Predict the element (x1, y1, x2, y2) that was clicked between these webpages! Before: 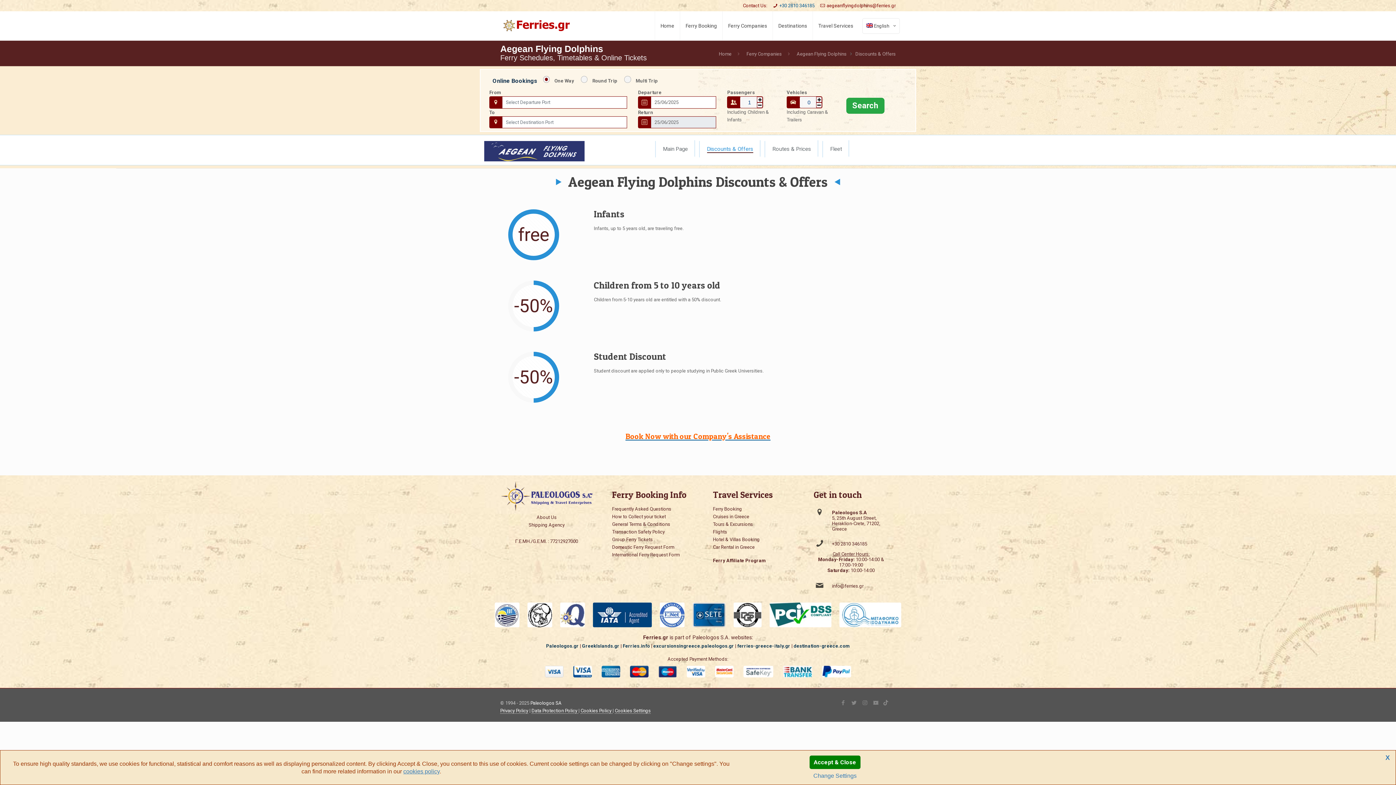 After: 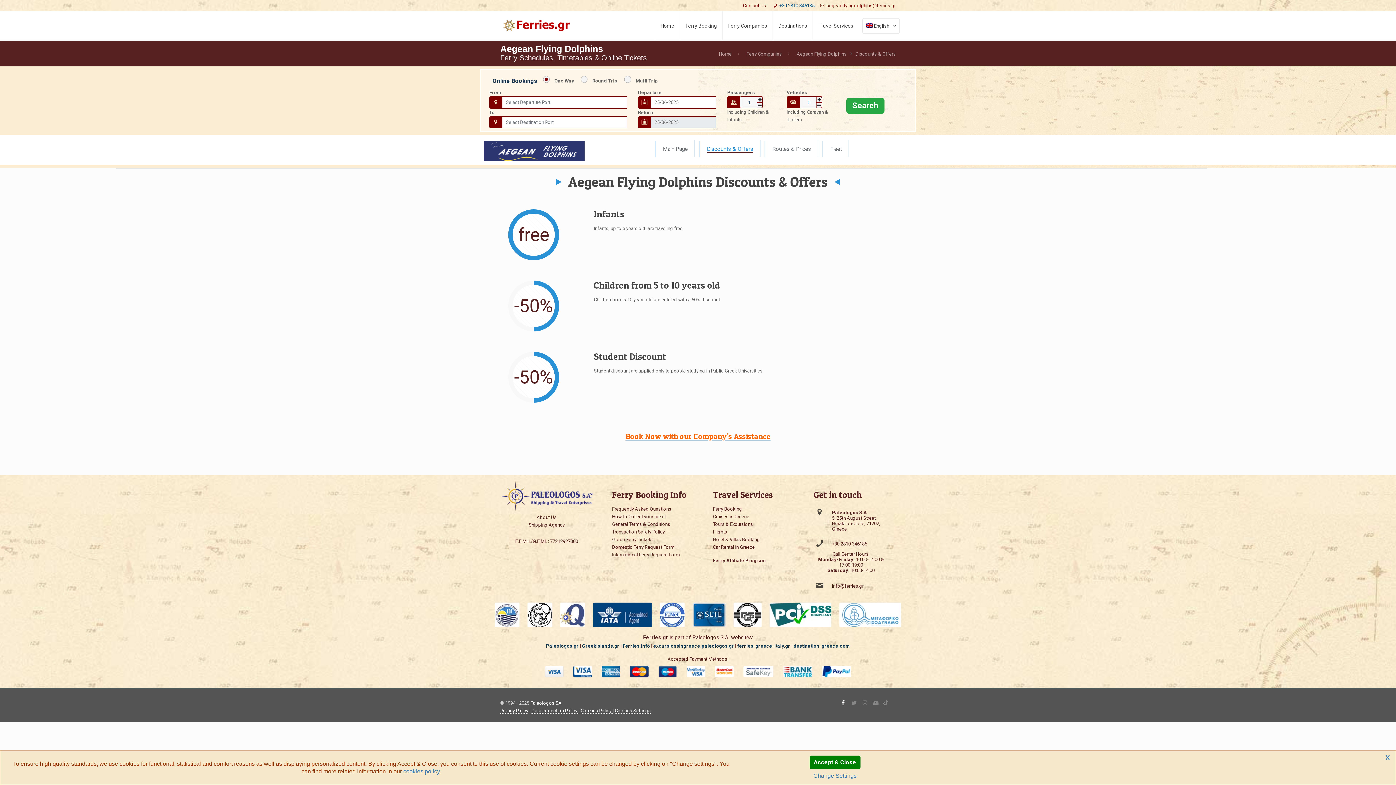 Action: bbox: (839, 699, 847, 706)